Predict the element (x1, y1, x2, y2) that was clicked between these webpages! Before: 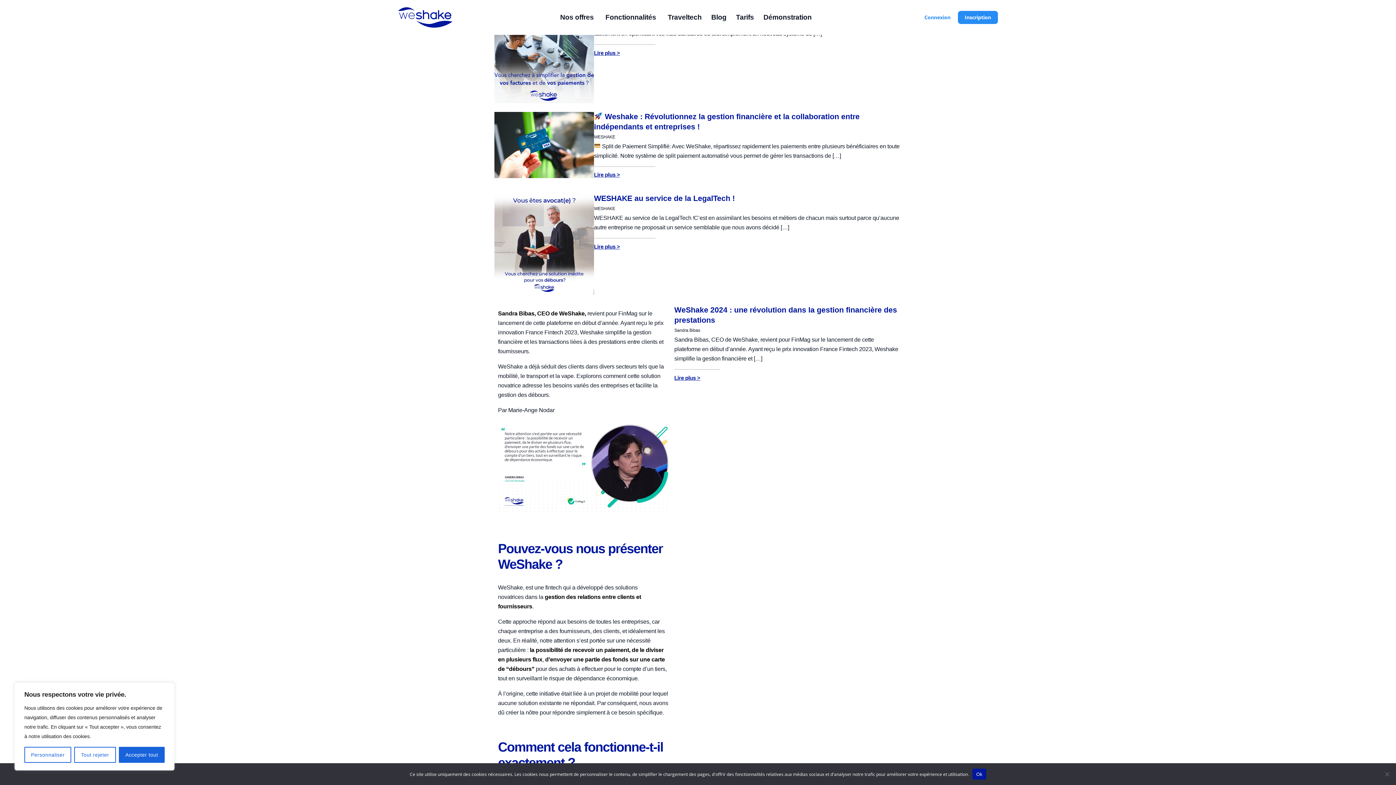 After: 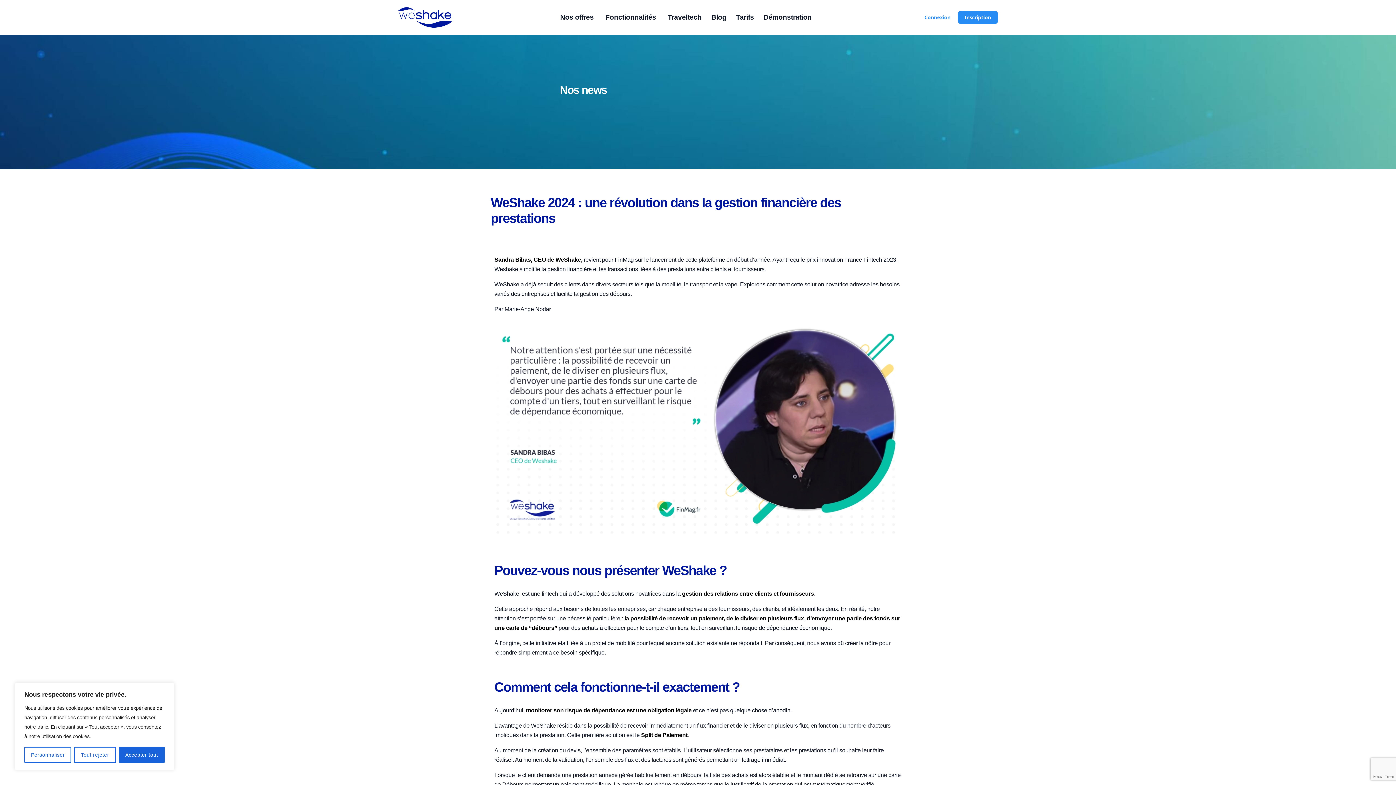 Action: bbox: (674, 373, 901, 382) label: Lire plus >